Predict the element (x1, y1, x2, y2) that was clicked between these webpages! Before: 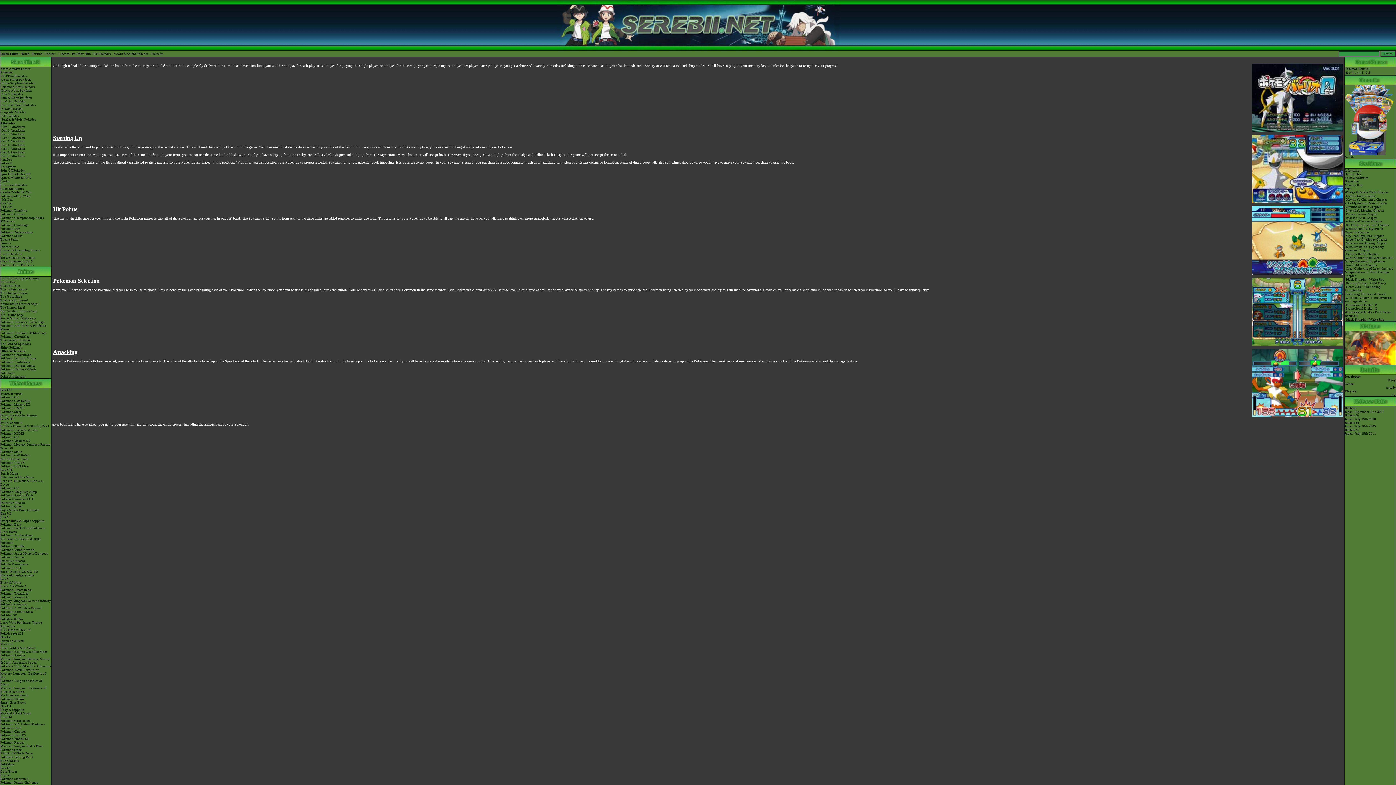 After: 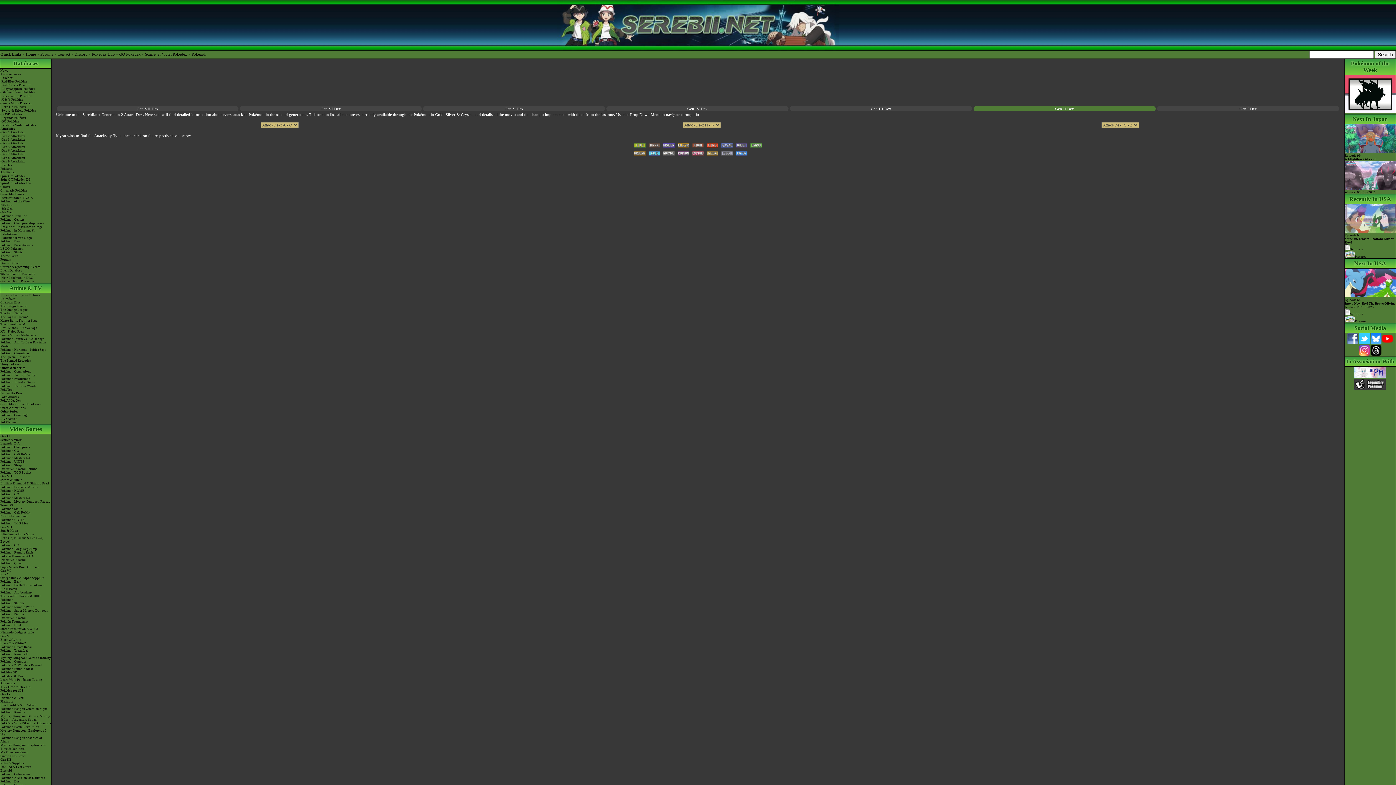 Action: label: -Gen 2 Attackdex bbox: (0, 128, 25, 132)